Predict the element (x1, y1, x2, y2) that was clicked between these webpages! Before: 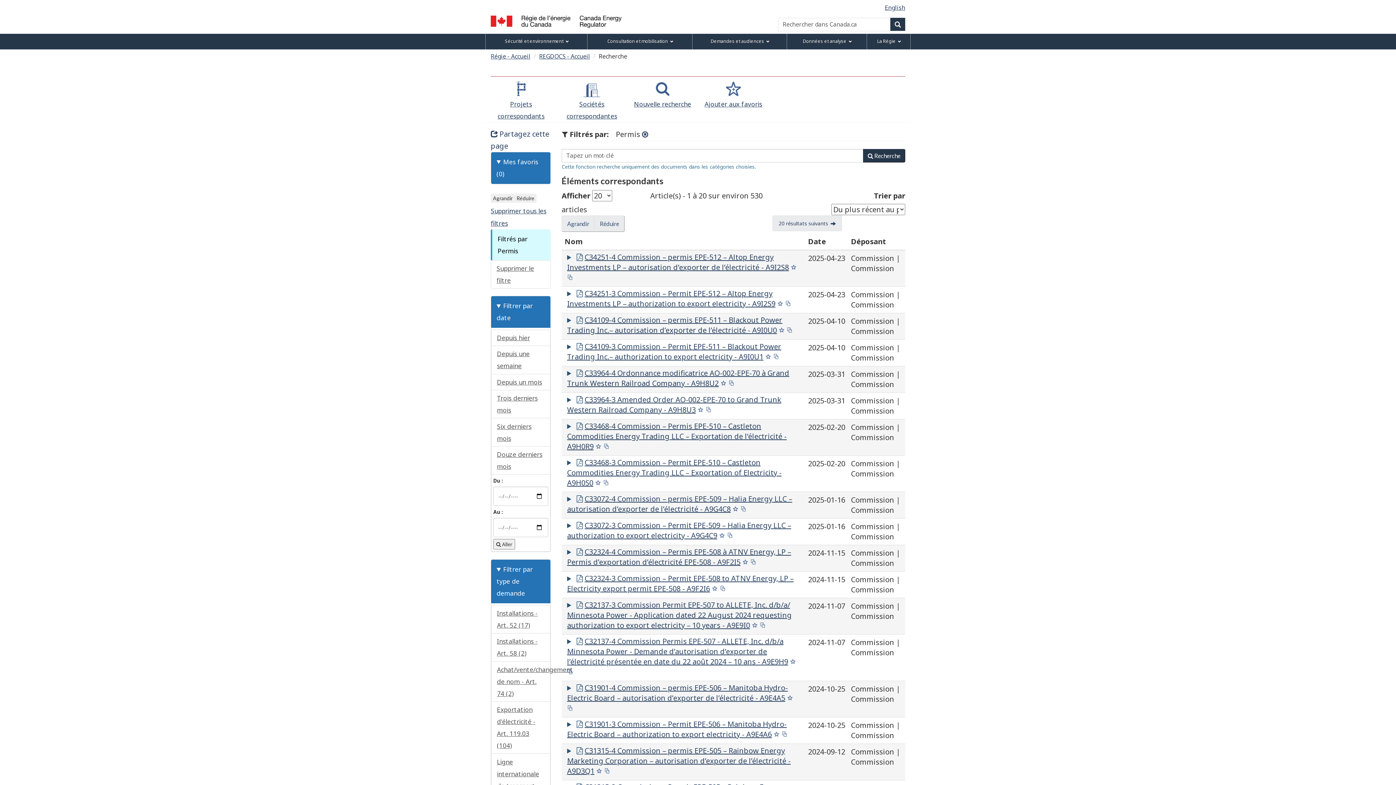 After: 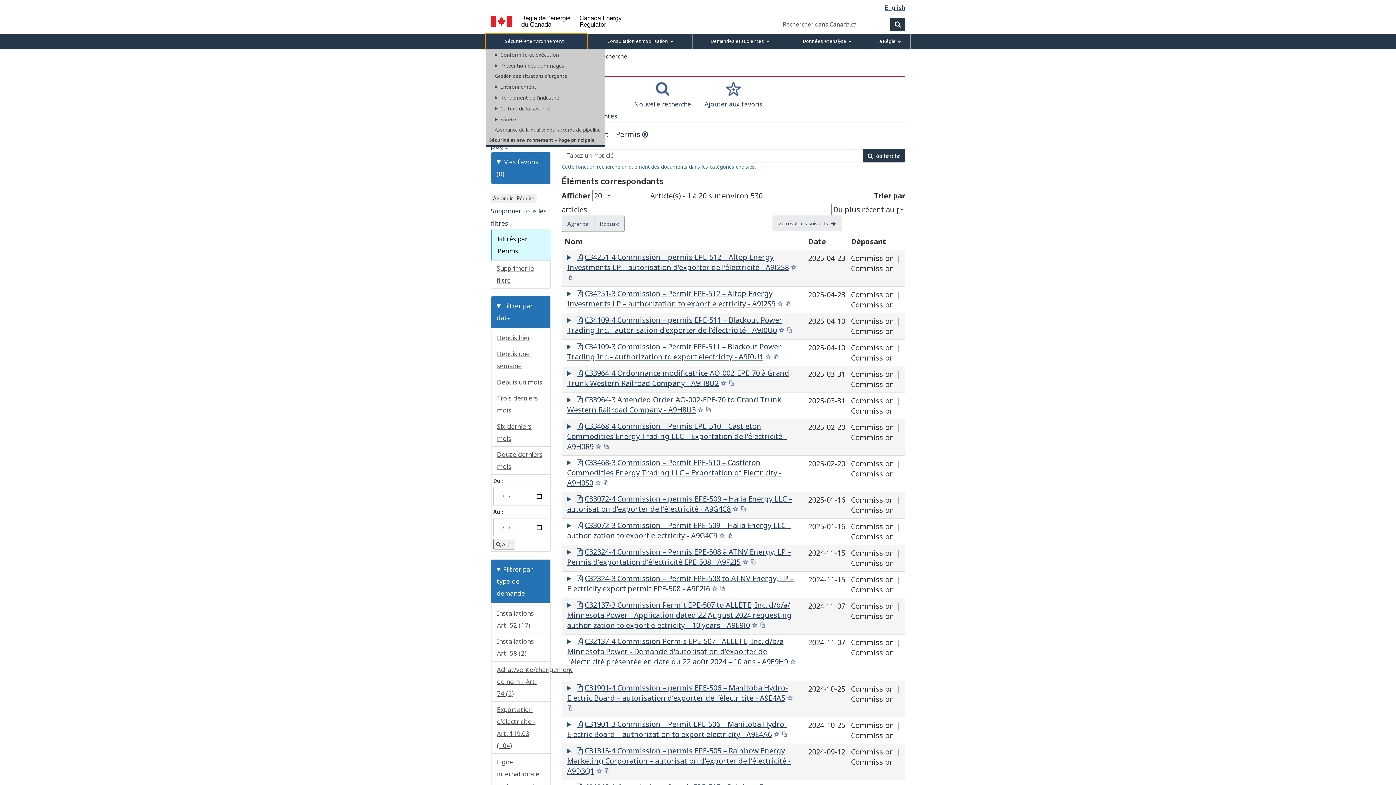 Action: label: Sécurité et environnement bbox: (485, 33, 587, 49)